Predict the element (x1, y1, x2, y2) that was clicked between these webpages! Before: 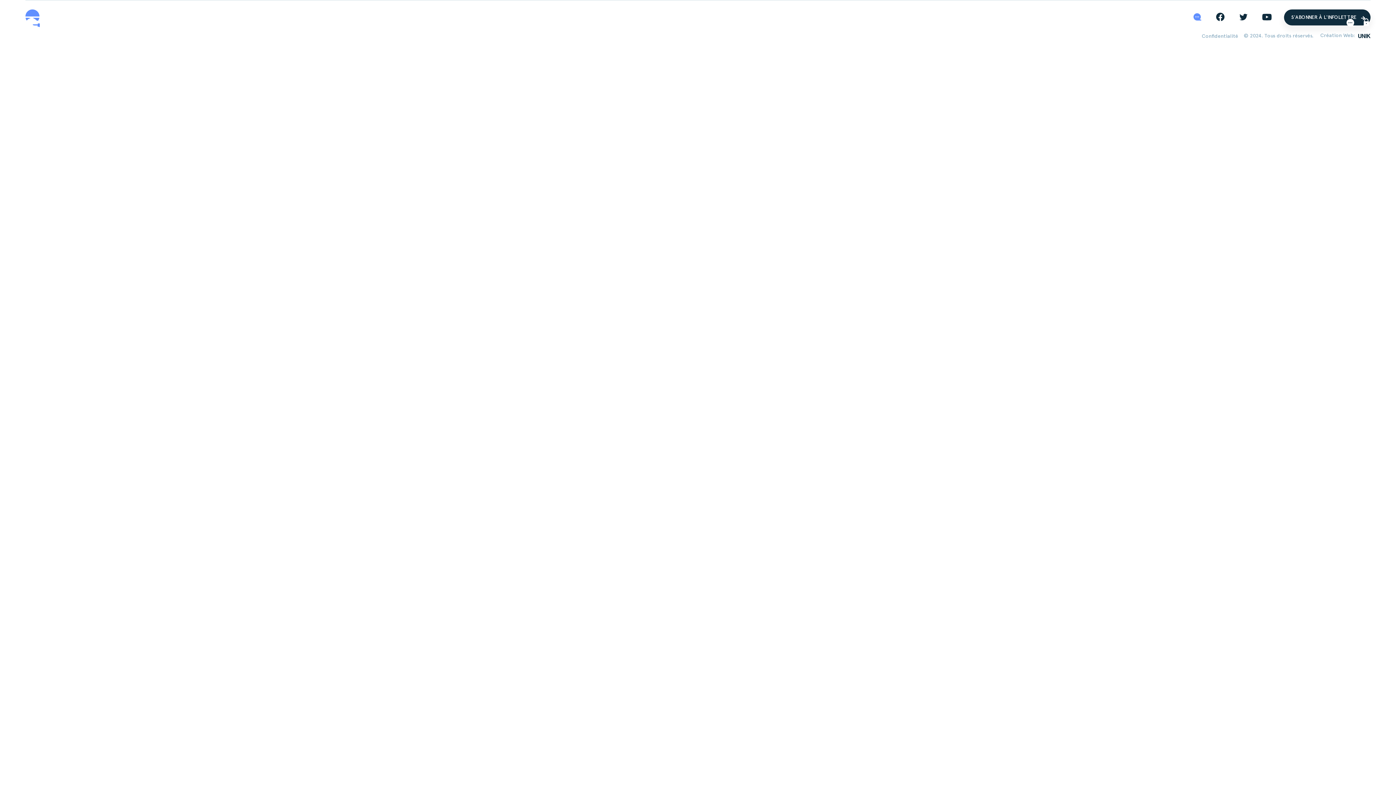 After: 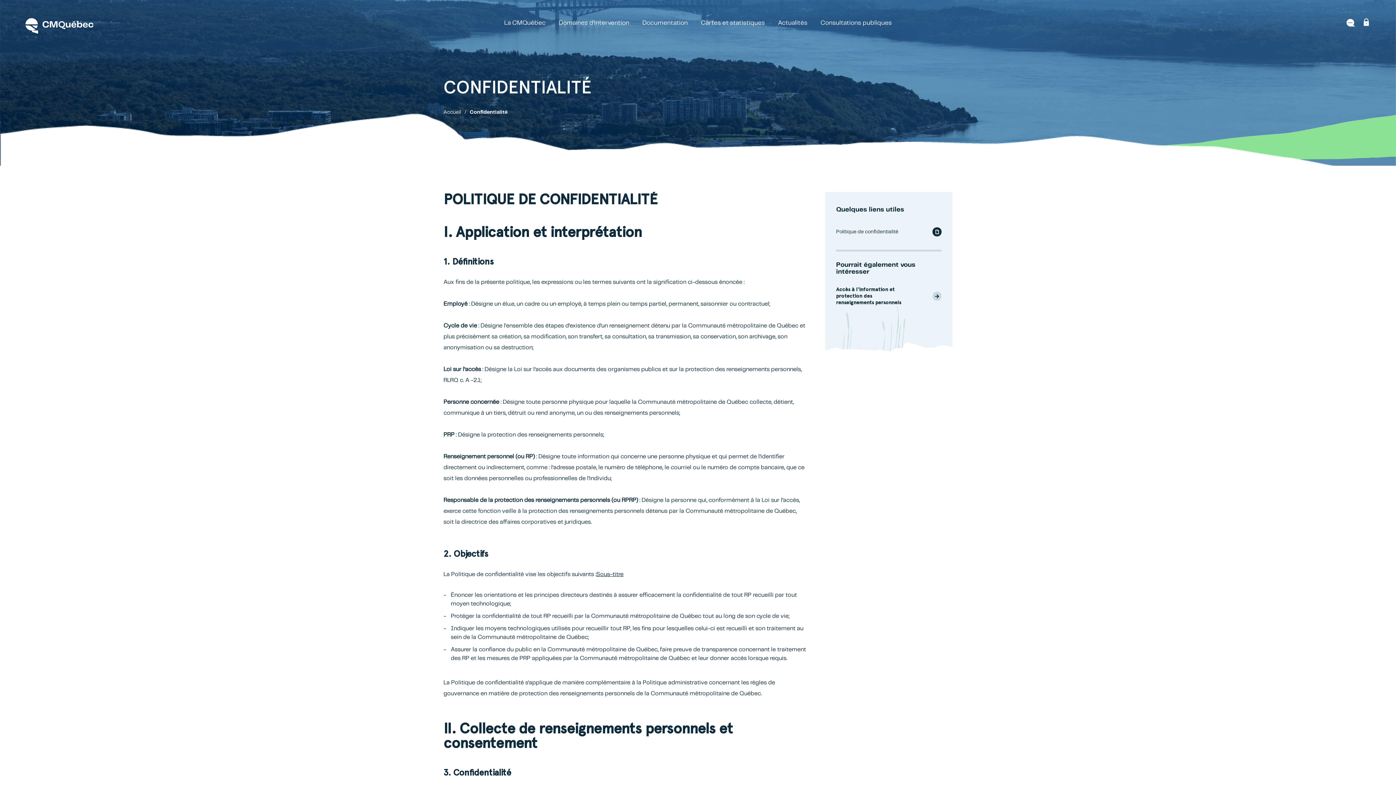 Action: label: Confidentialité bbox: (1202, 33, 1238, 39)